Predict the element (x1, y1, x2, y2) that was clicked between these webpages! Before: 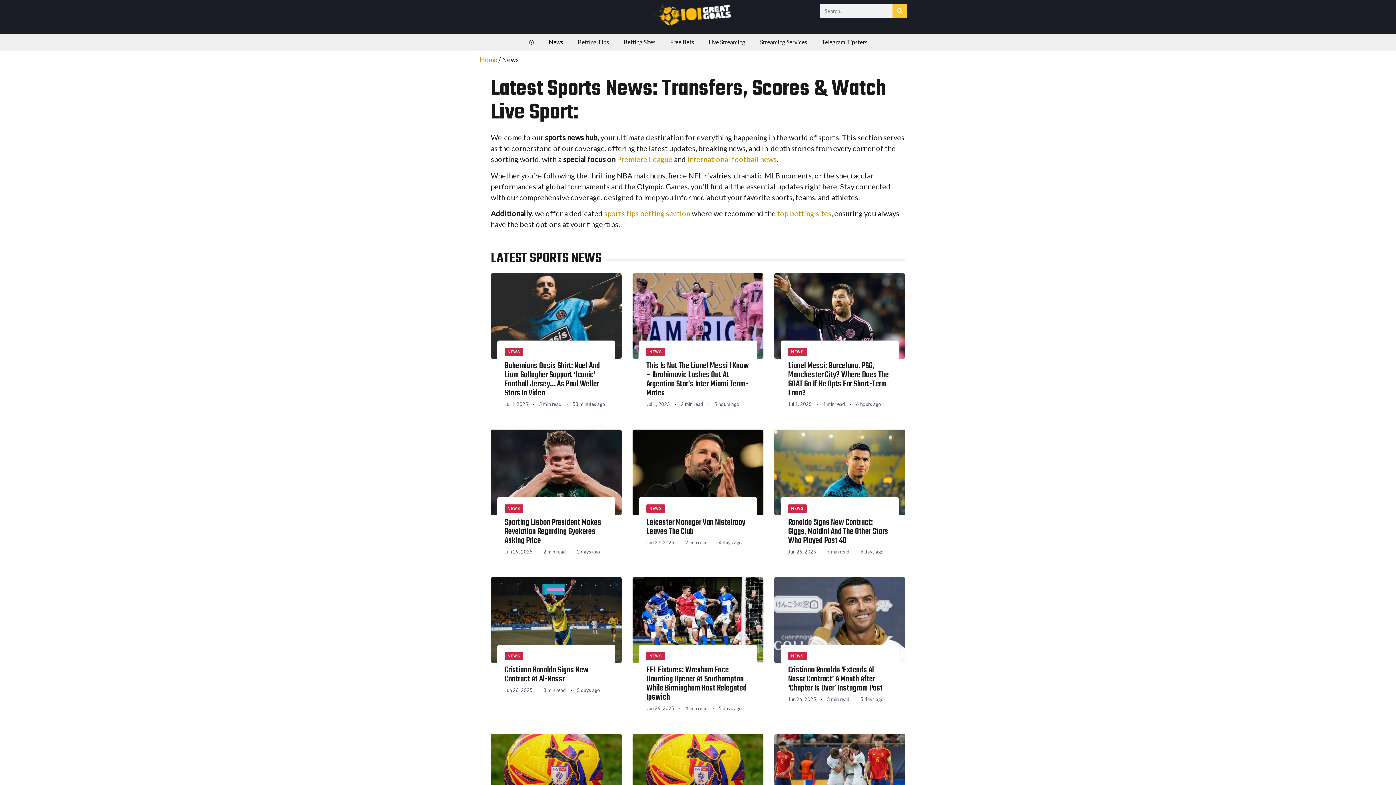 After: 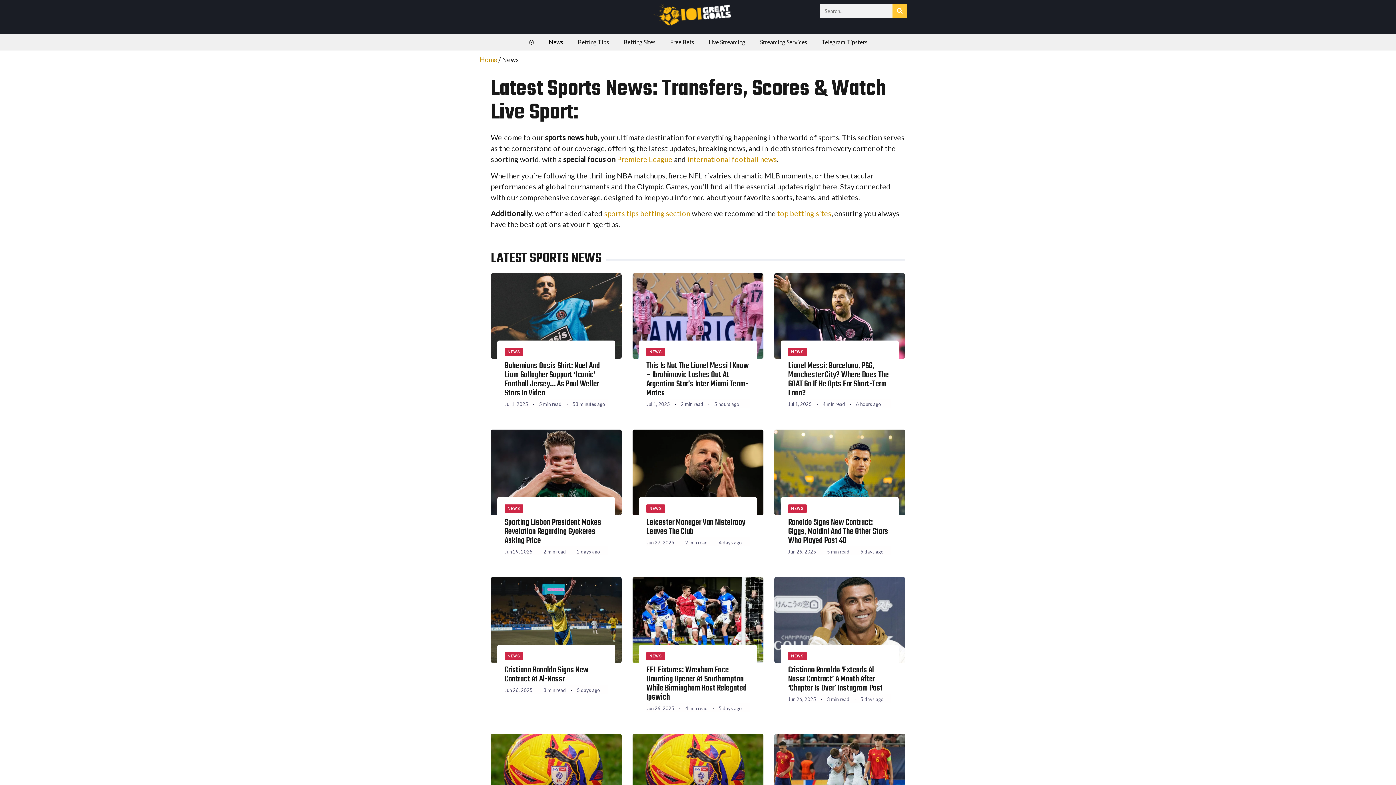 Action: bbox: (504, 652, 523, 660) label: NEWS